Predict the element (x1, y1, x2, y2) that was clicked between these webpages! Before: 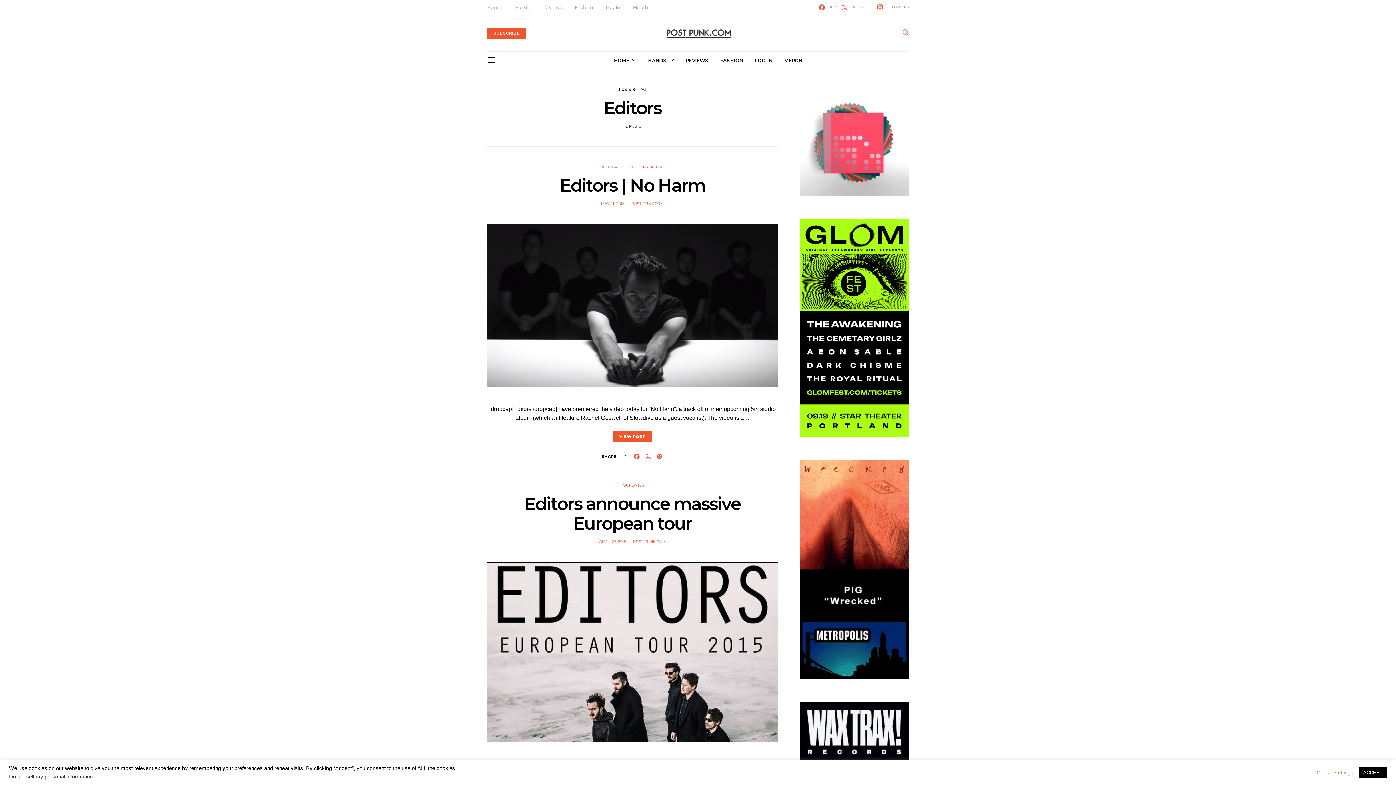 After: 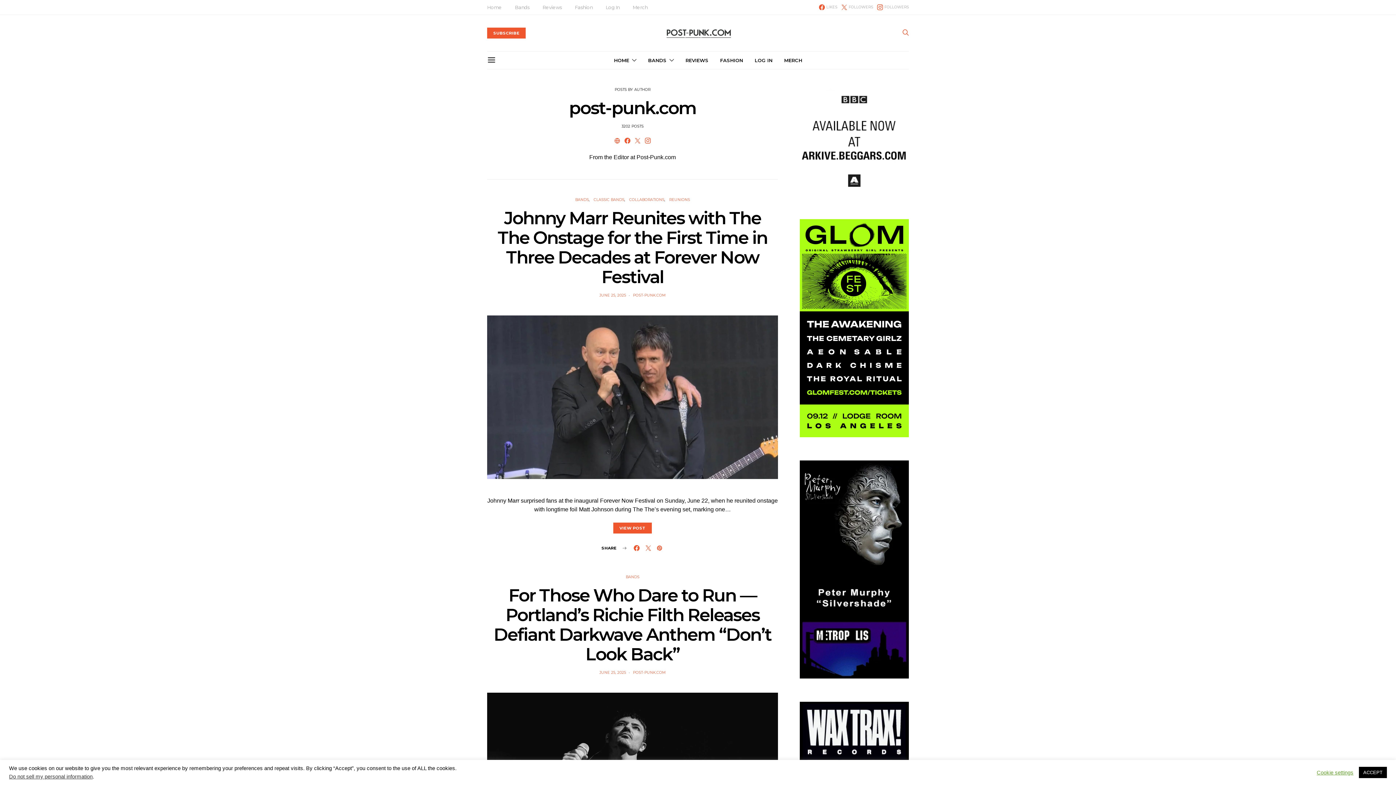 Action: bbox: (633, 539, 666, 544) label: POST-PUNK.COM